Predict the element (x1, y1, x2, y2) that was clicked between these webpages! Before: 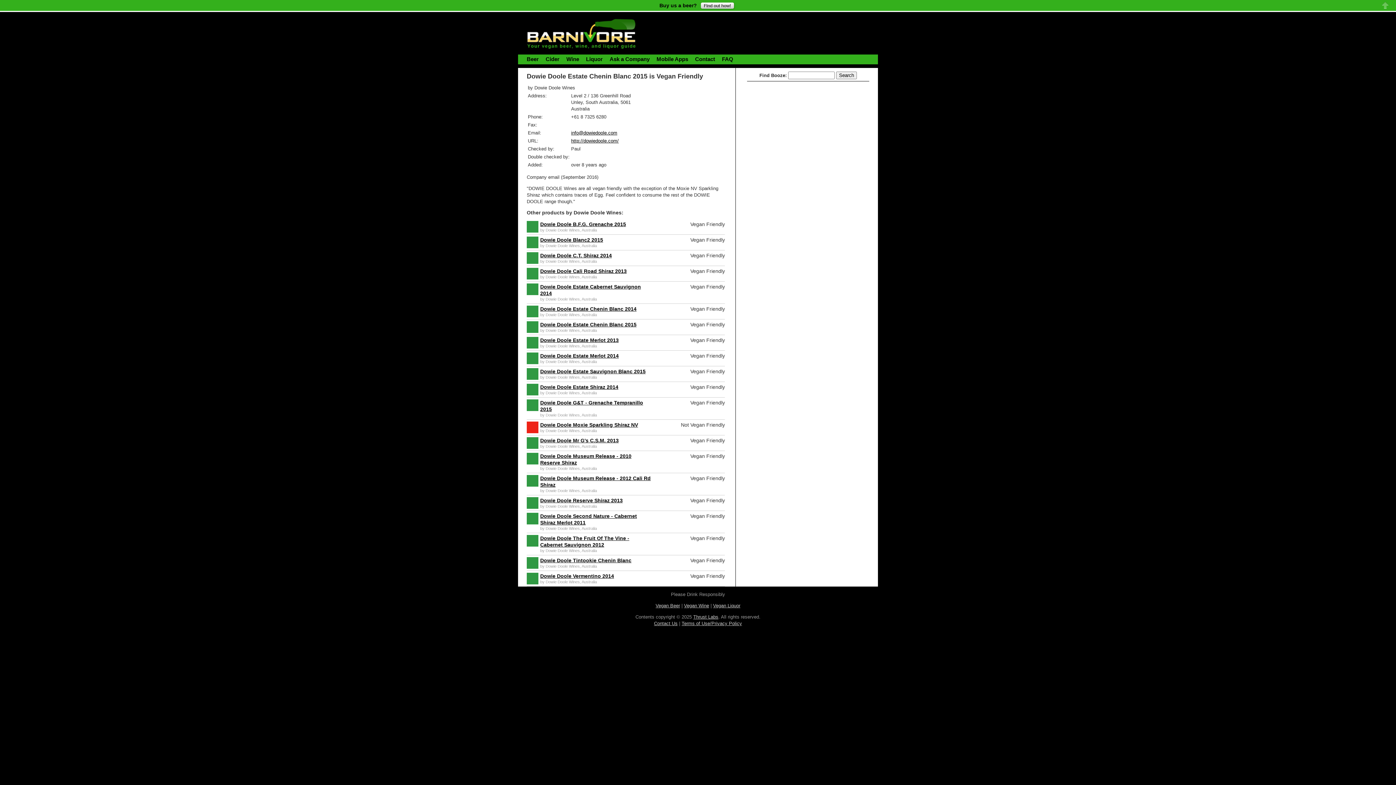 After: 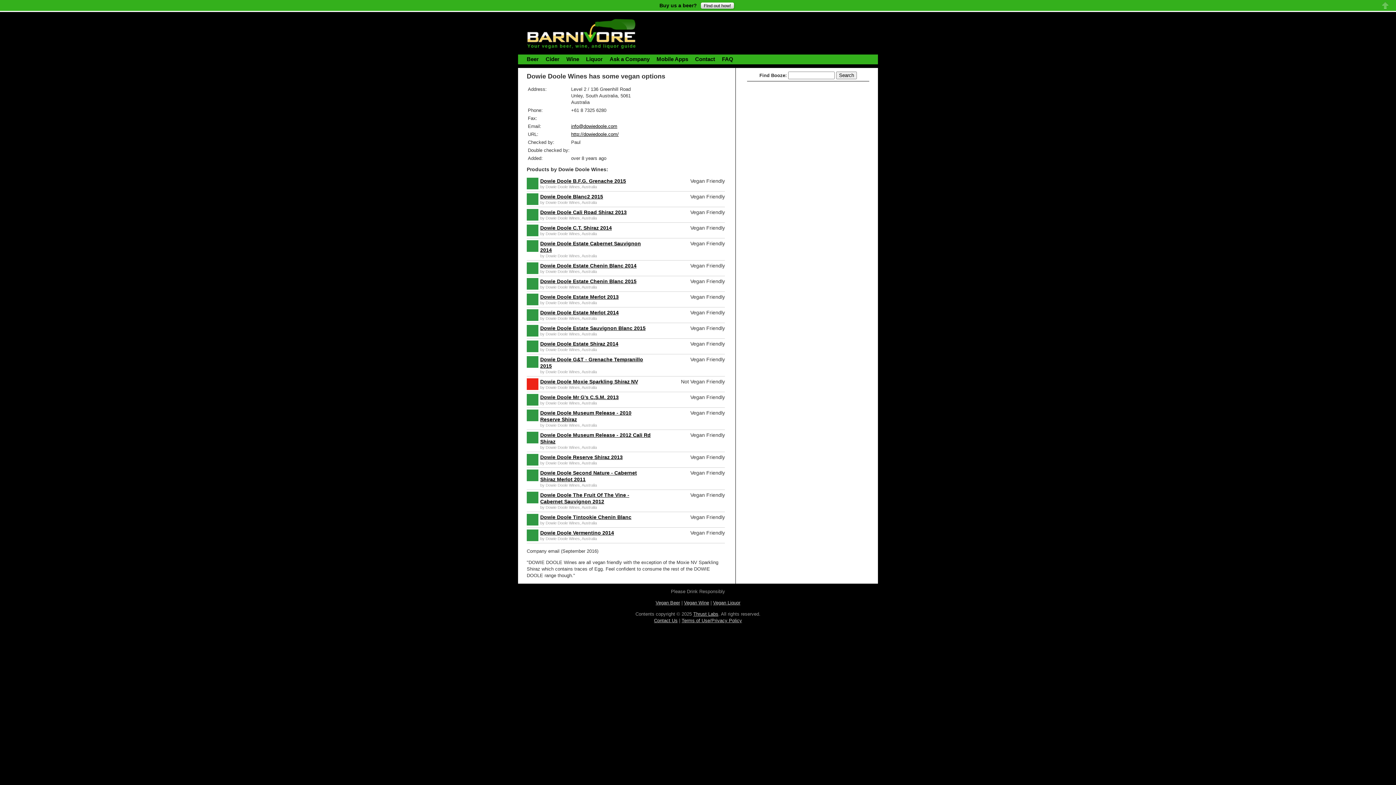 Action: label: Dowie Doole Wines bbox: (545, 526, 580, 530)